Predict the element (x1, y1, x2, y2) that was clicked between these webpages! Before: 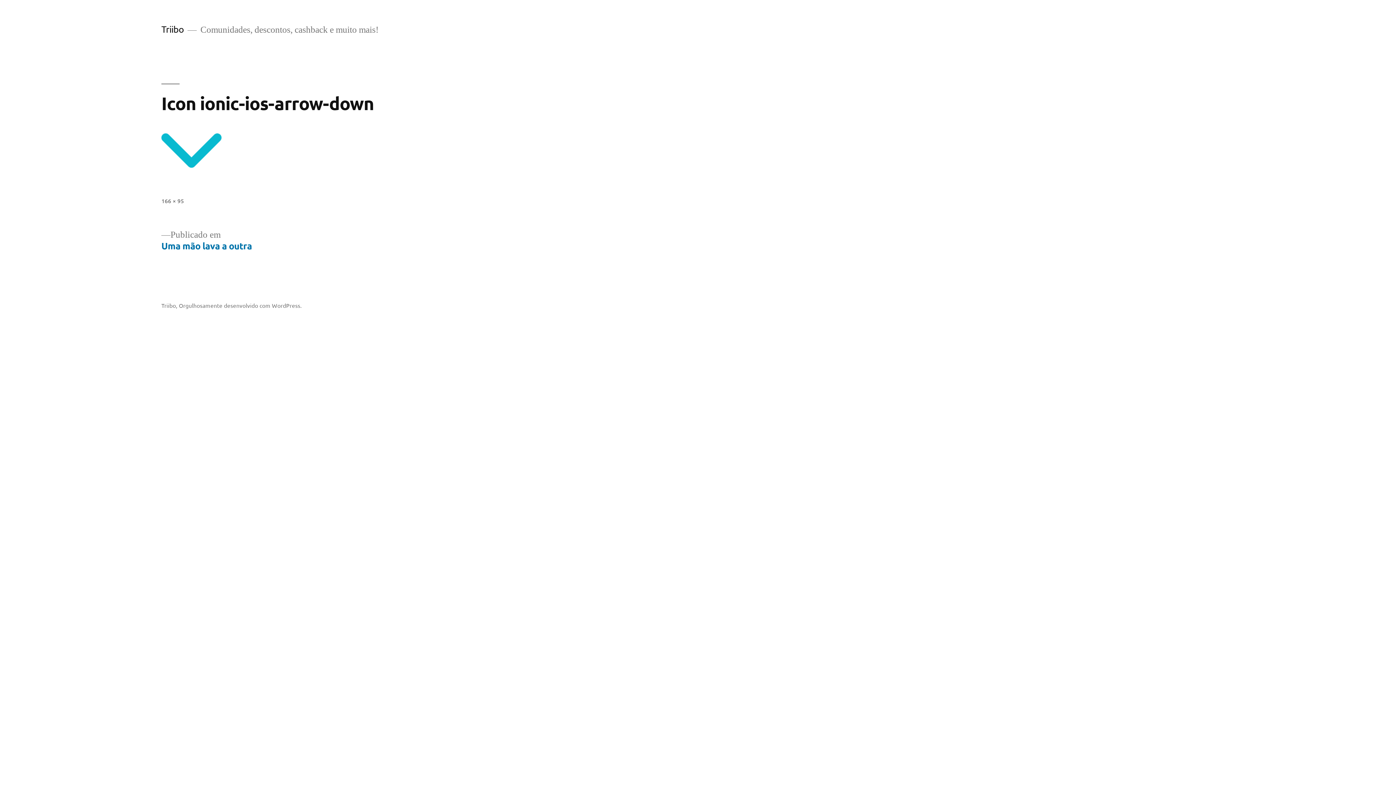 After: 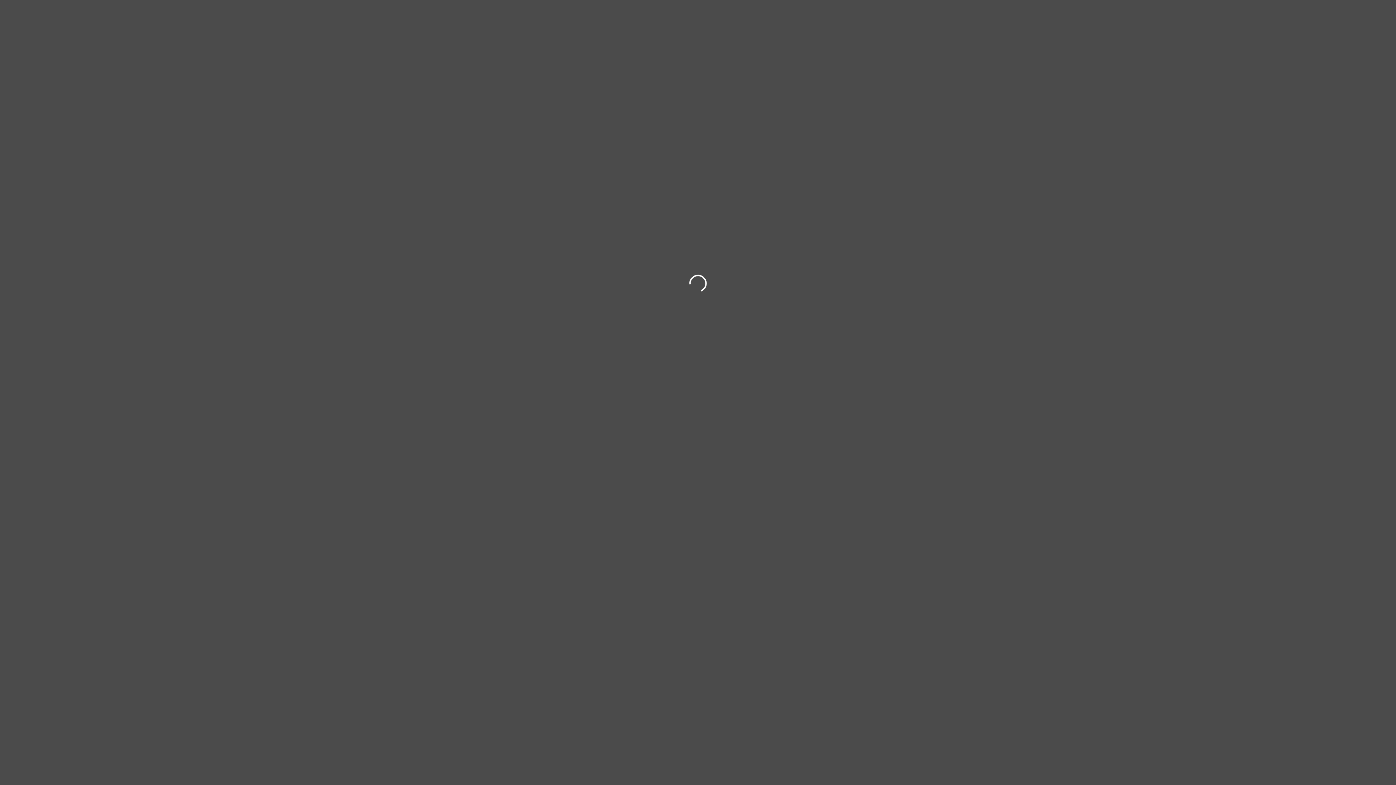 Action: label: Triibo bbox: (161, 301, 176, 309)